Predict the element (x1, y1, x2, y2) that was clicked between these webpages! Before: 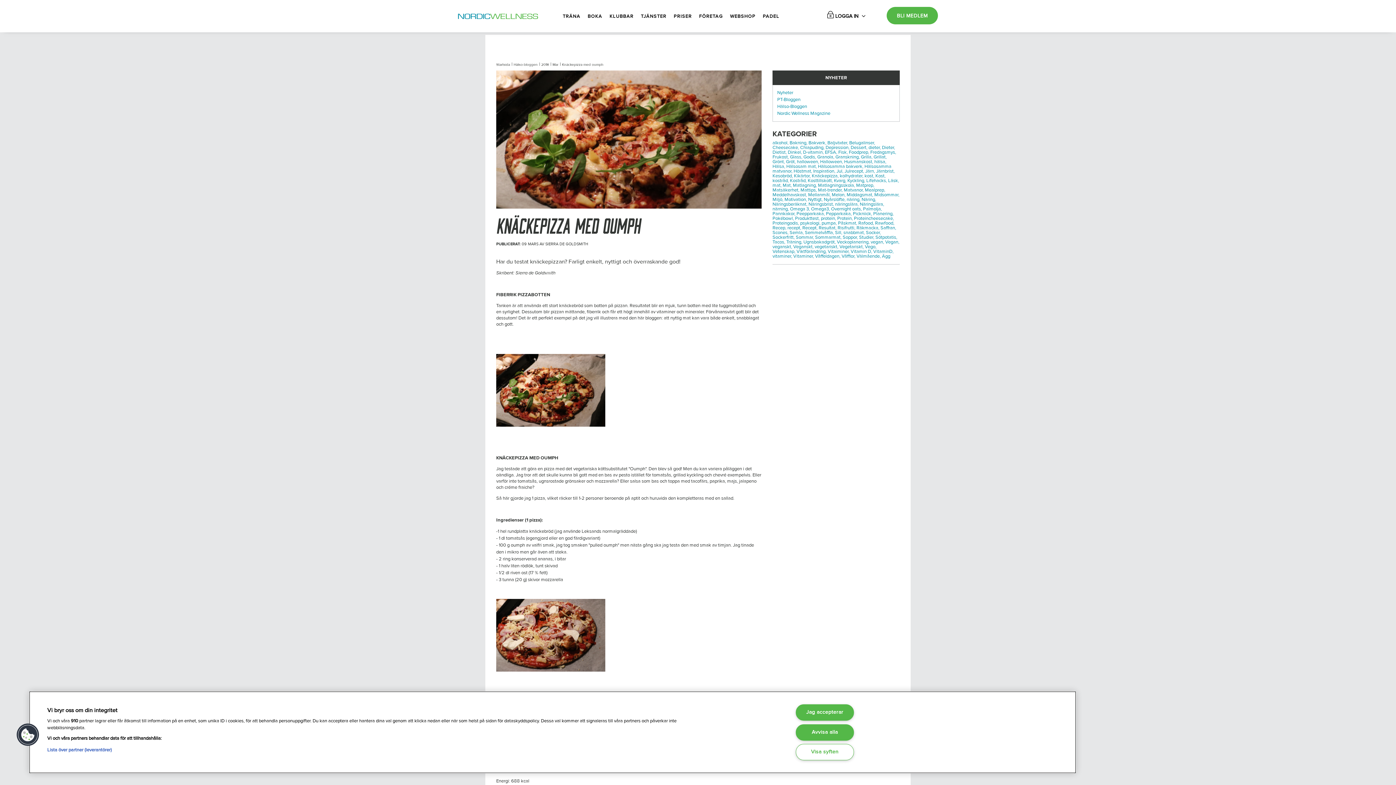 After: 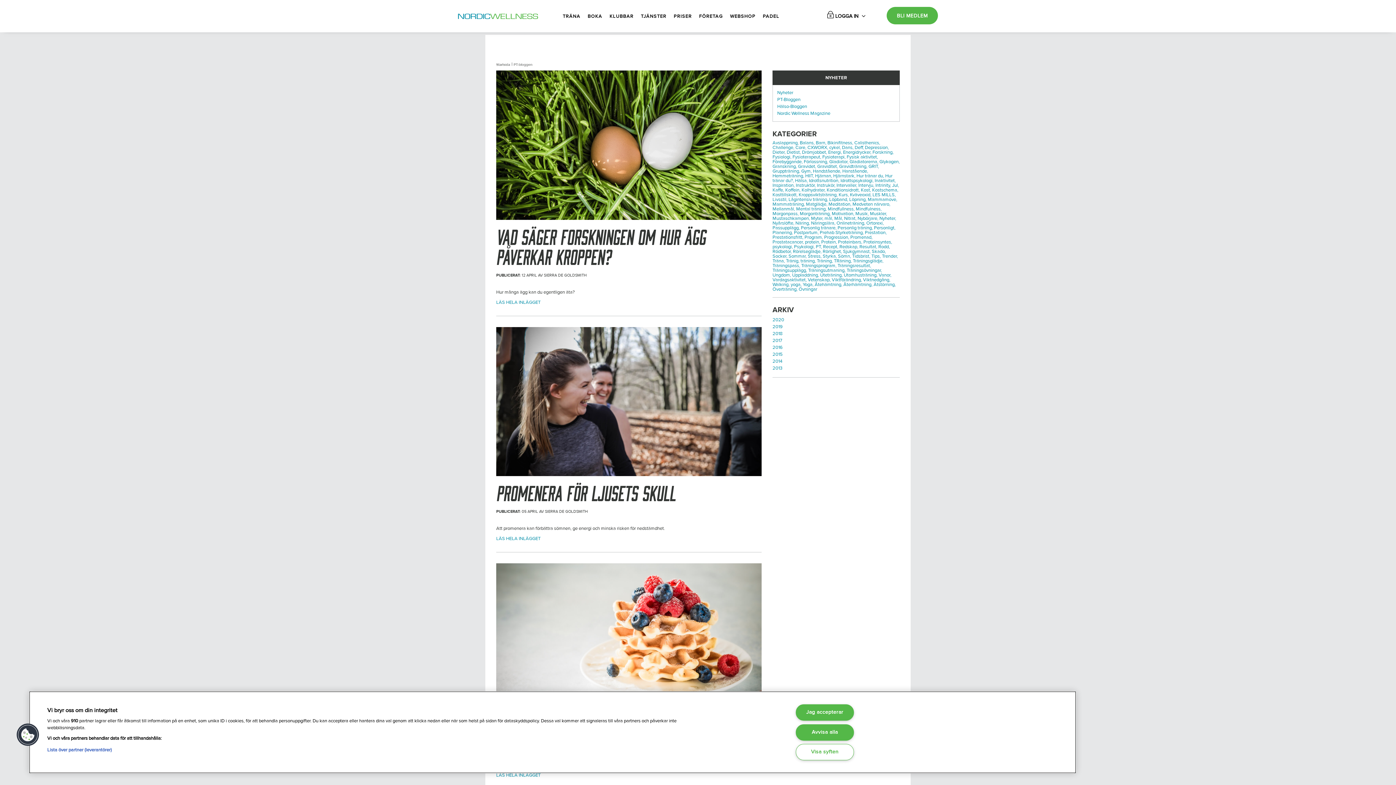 Action: label: PT-Bloggen bbox: (777, 96, 800, 102)